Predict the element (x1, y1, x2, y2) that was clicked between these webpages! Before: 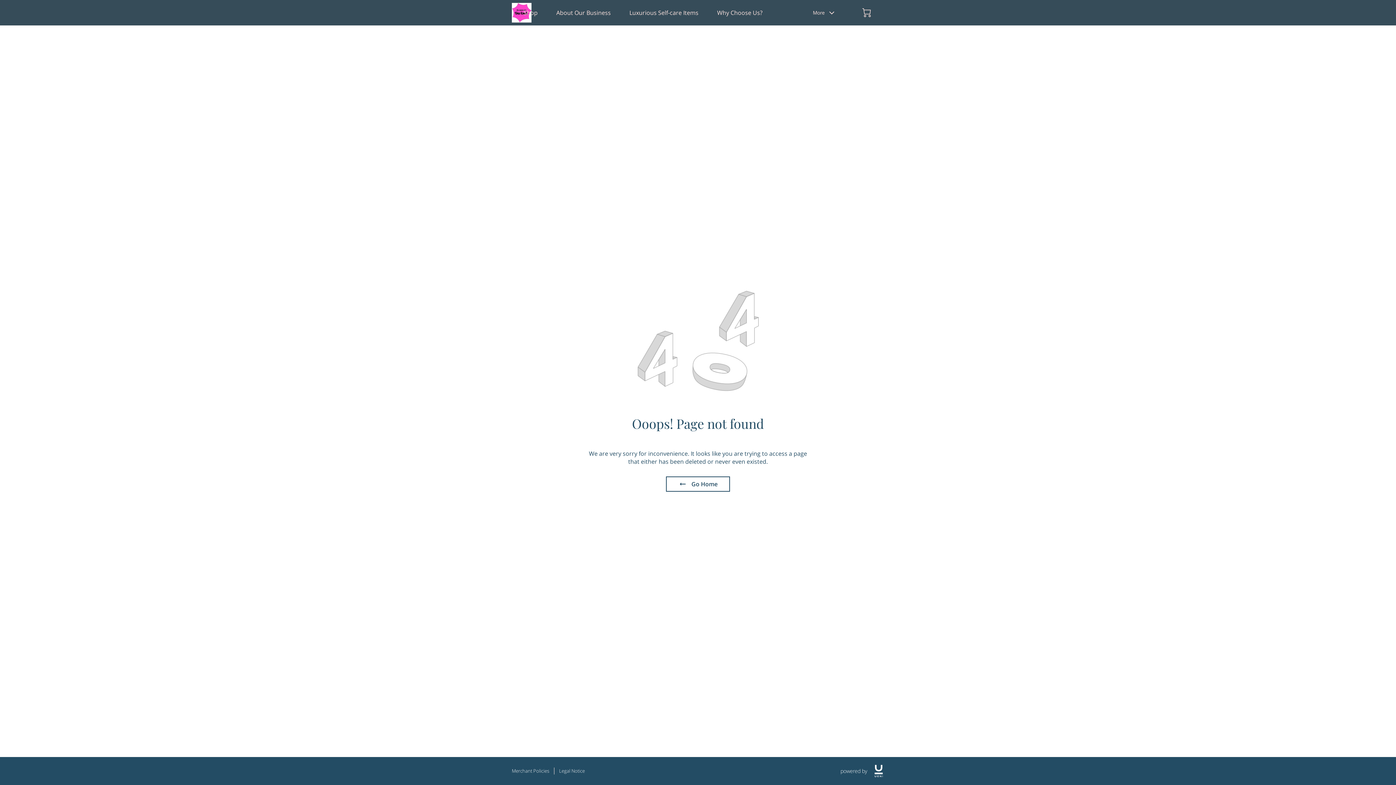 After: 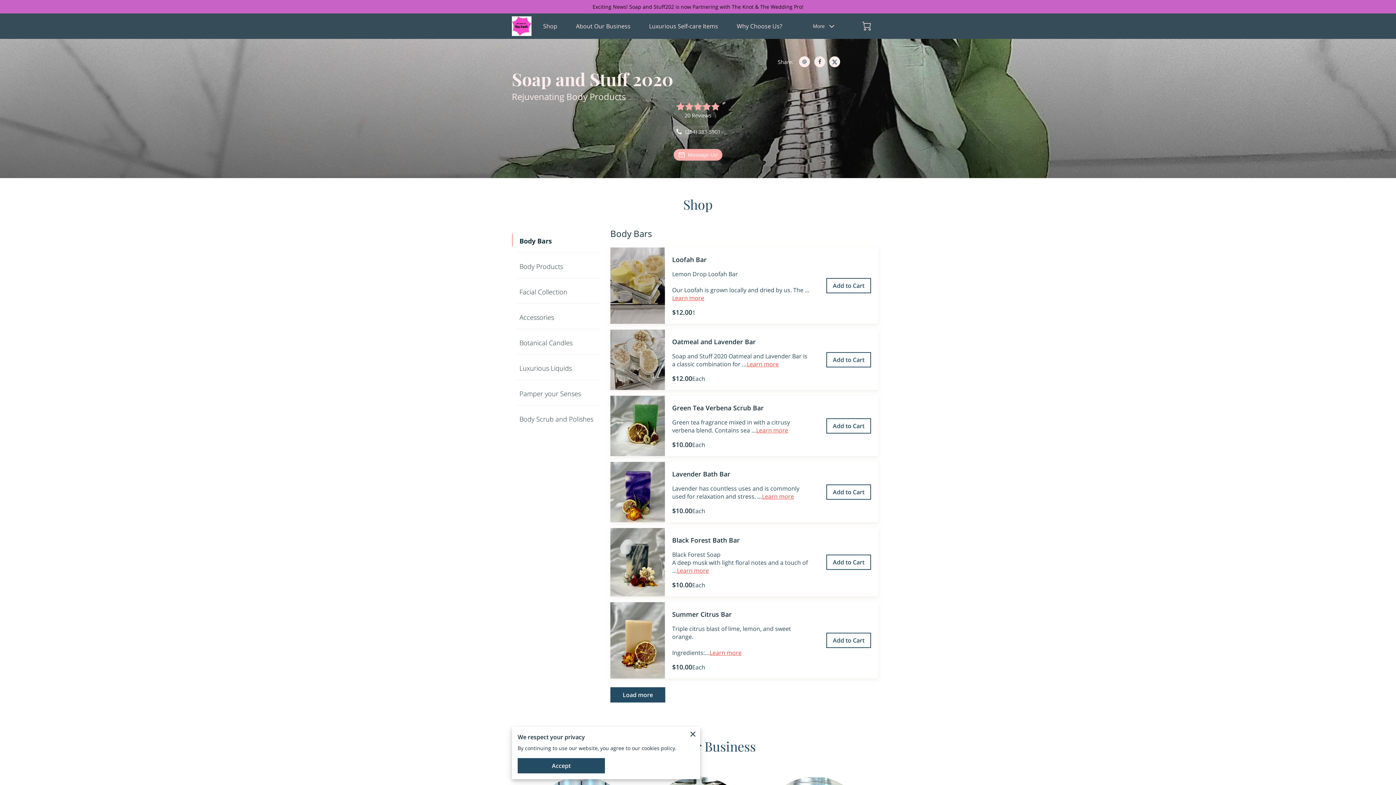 Action: bbox: (556, 8, 610, 16) label: About Our Business